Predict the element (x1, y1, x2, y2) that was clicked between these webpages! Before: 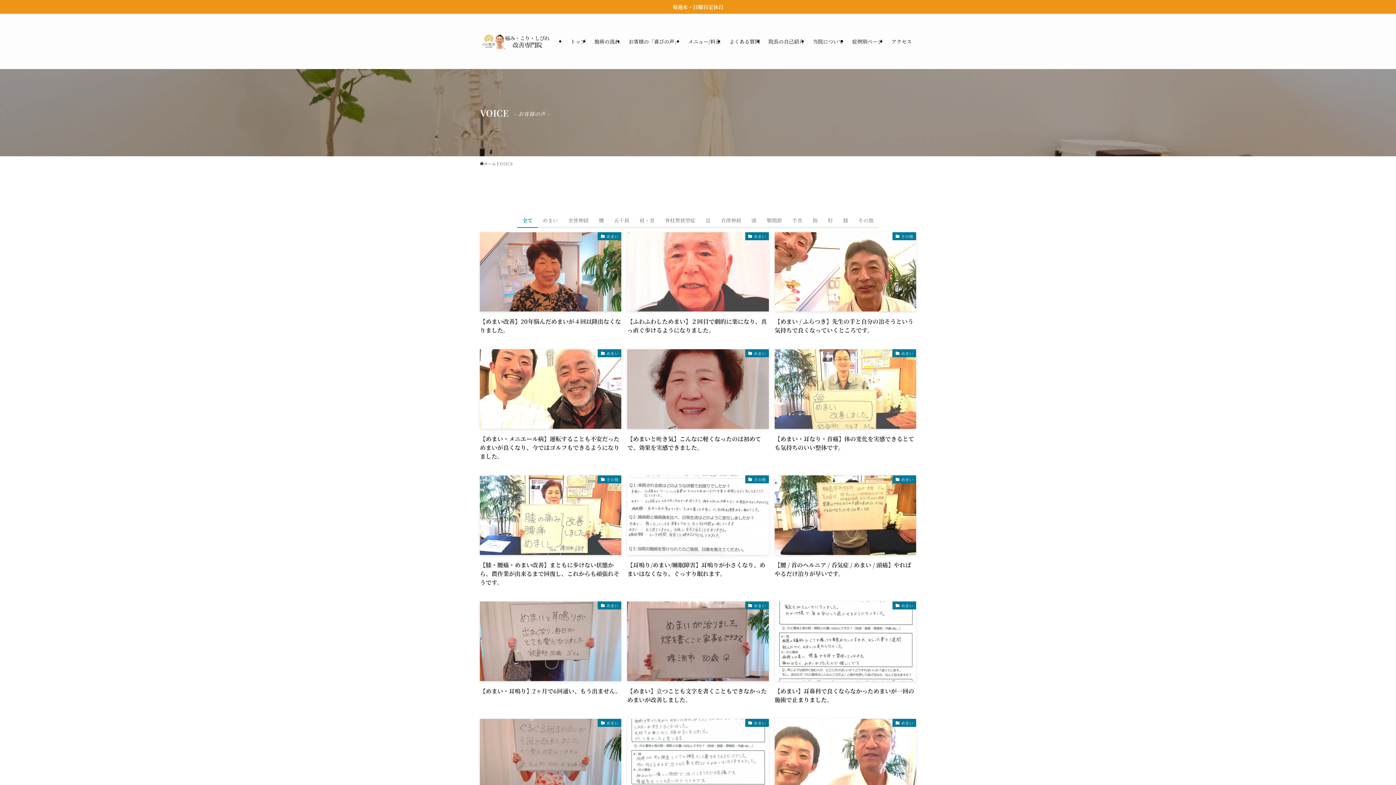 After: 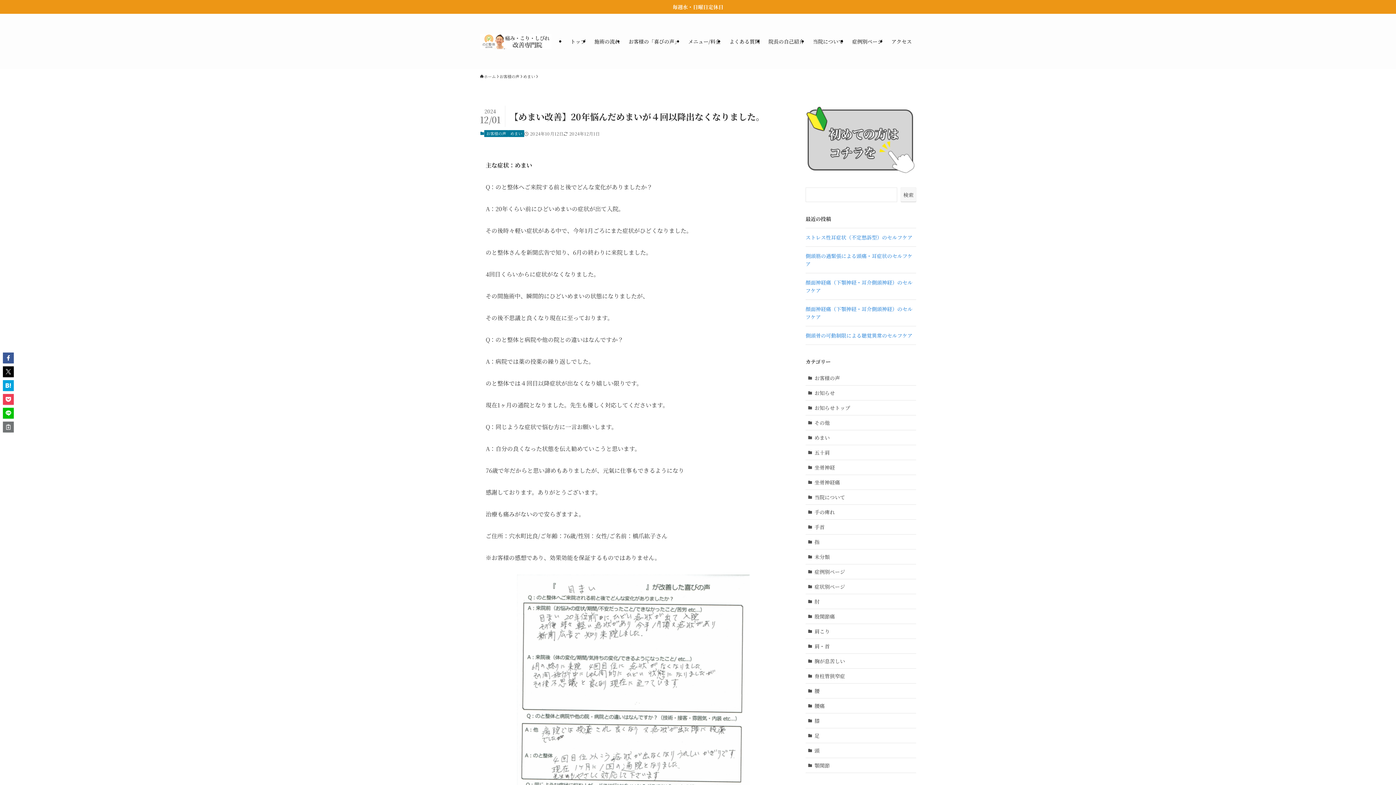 Action: bbox: (480, 232, 621, 335) label: めまい
【めまい改善】20年悩んだめまいが４回以降出なくなりました。